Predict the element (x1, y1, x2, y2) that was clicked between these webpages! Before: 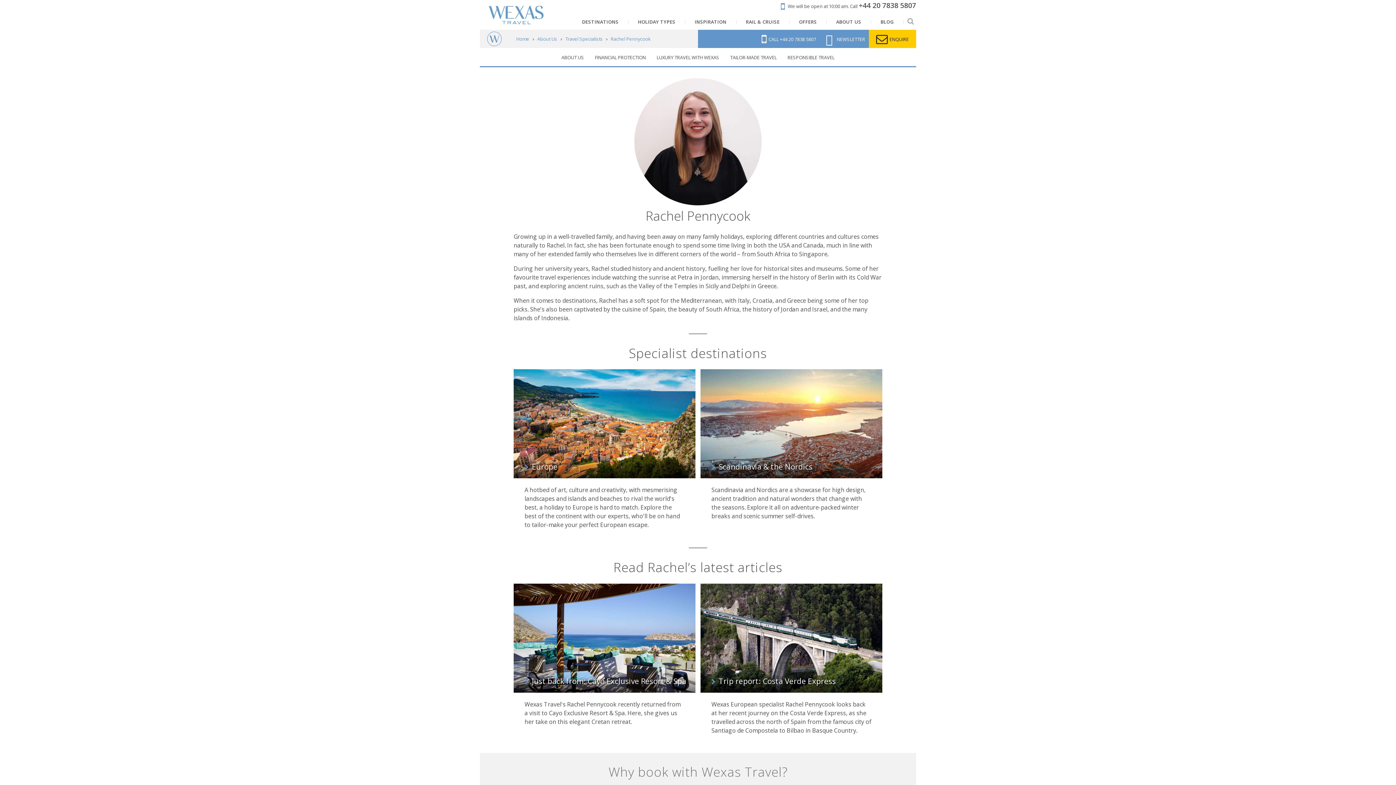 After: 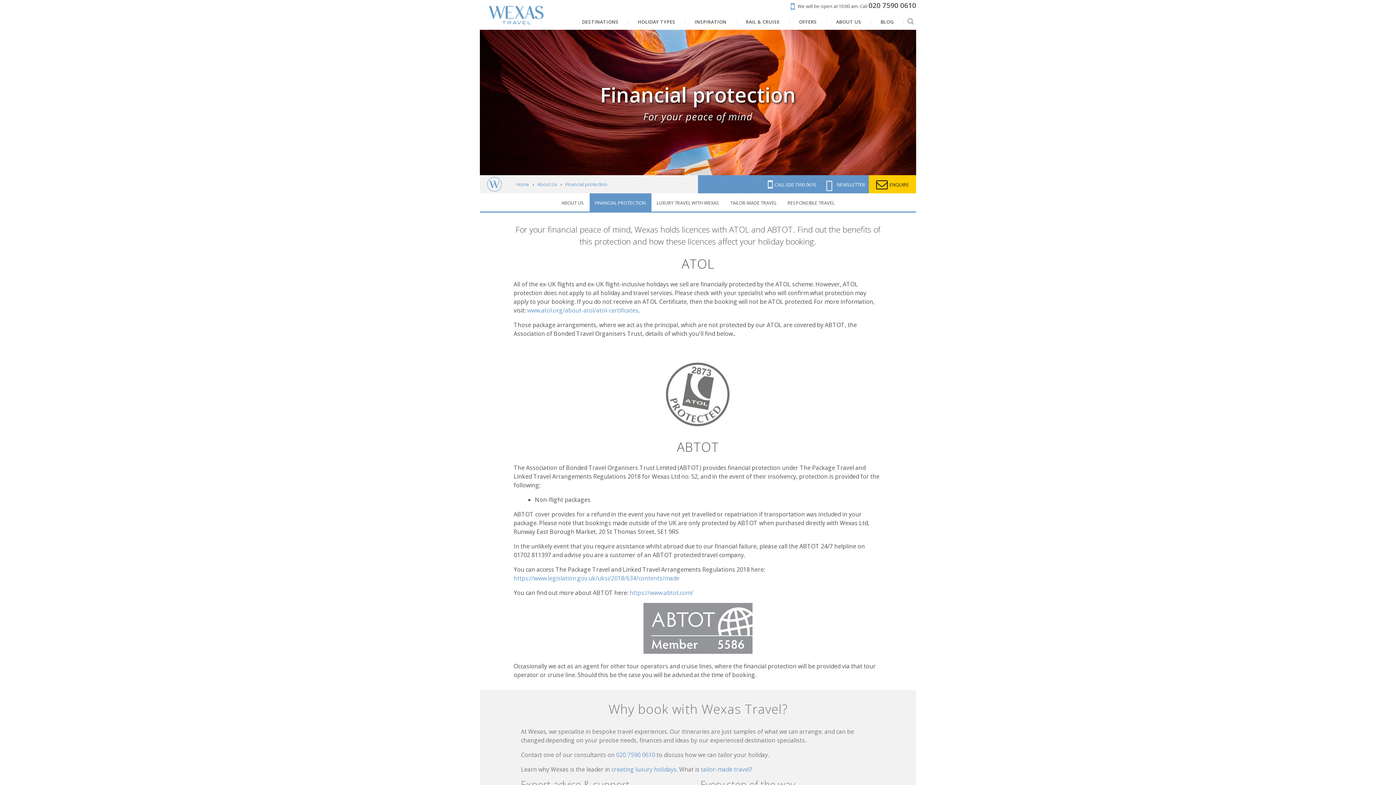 Action: bbox: (595, 48, 646, 66) label: FINANCIAL PROTECTION